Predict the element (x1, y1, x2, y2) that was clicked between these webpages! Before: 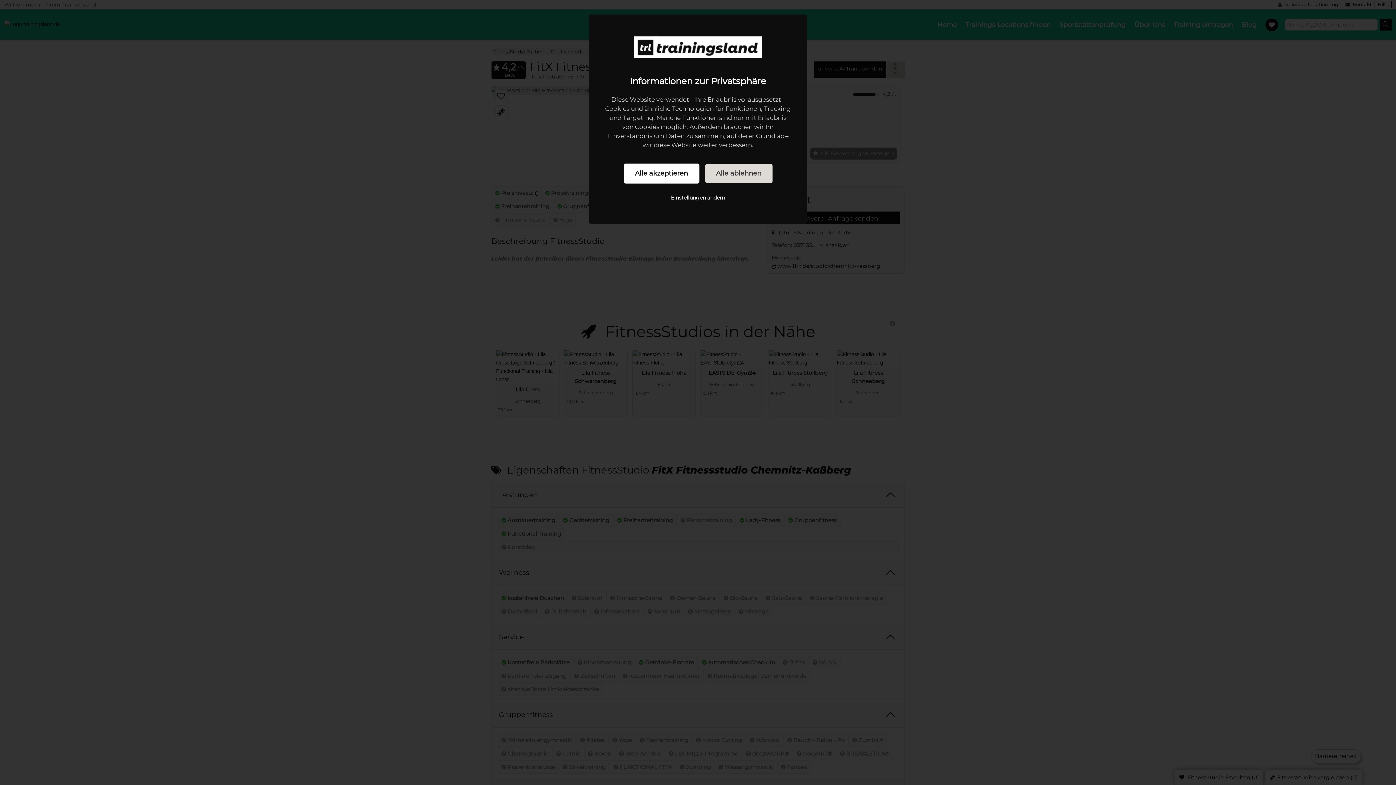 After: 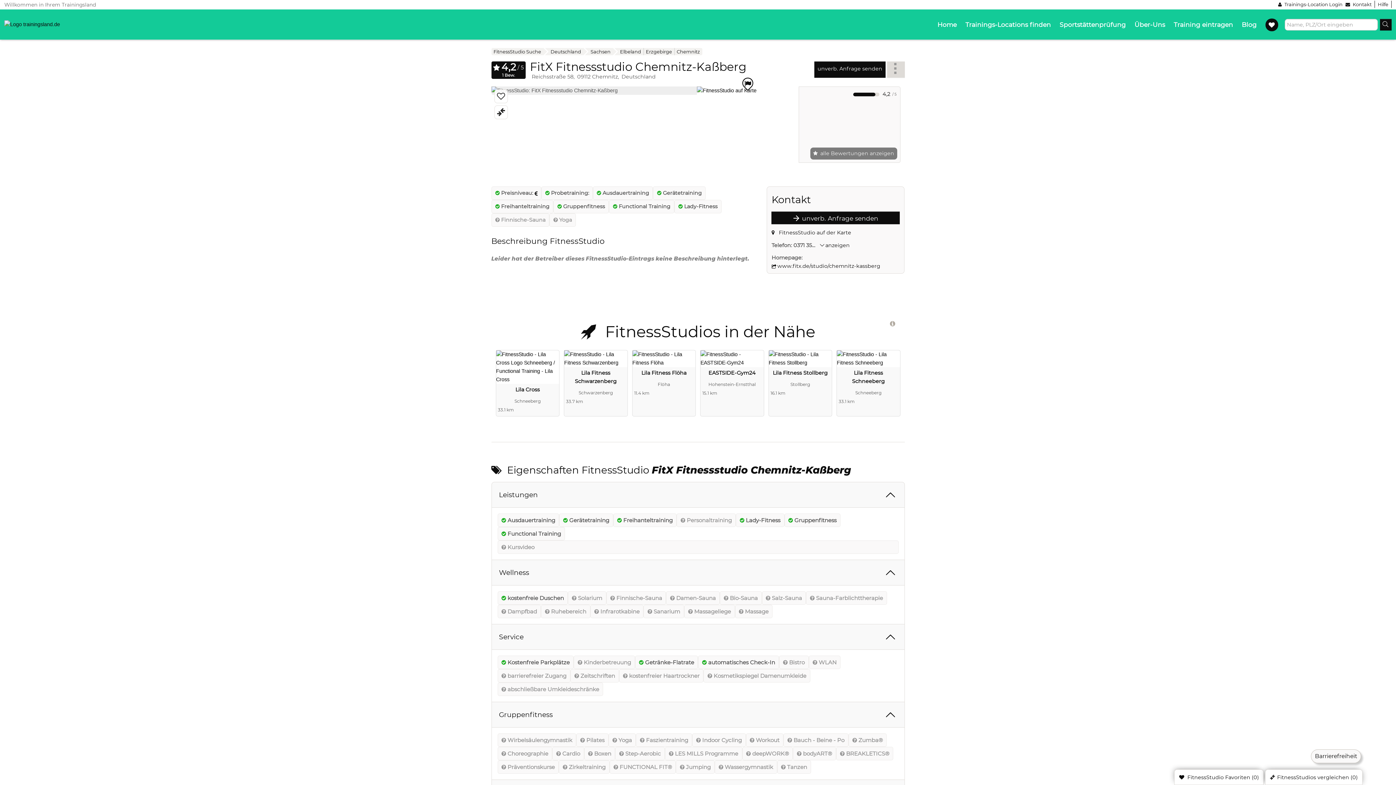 Action: bbox: (705, 164, 772, 183) label: Alle ablehnen